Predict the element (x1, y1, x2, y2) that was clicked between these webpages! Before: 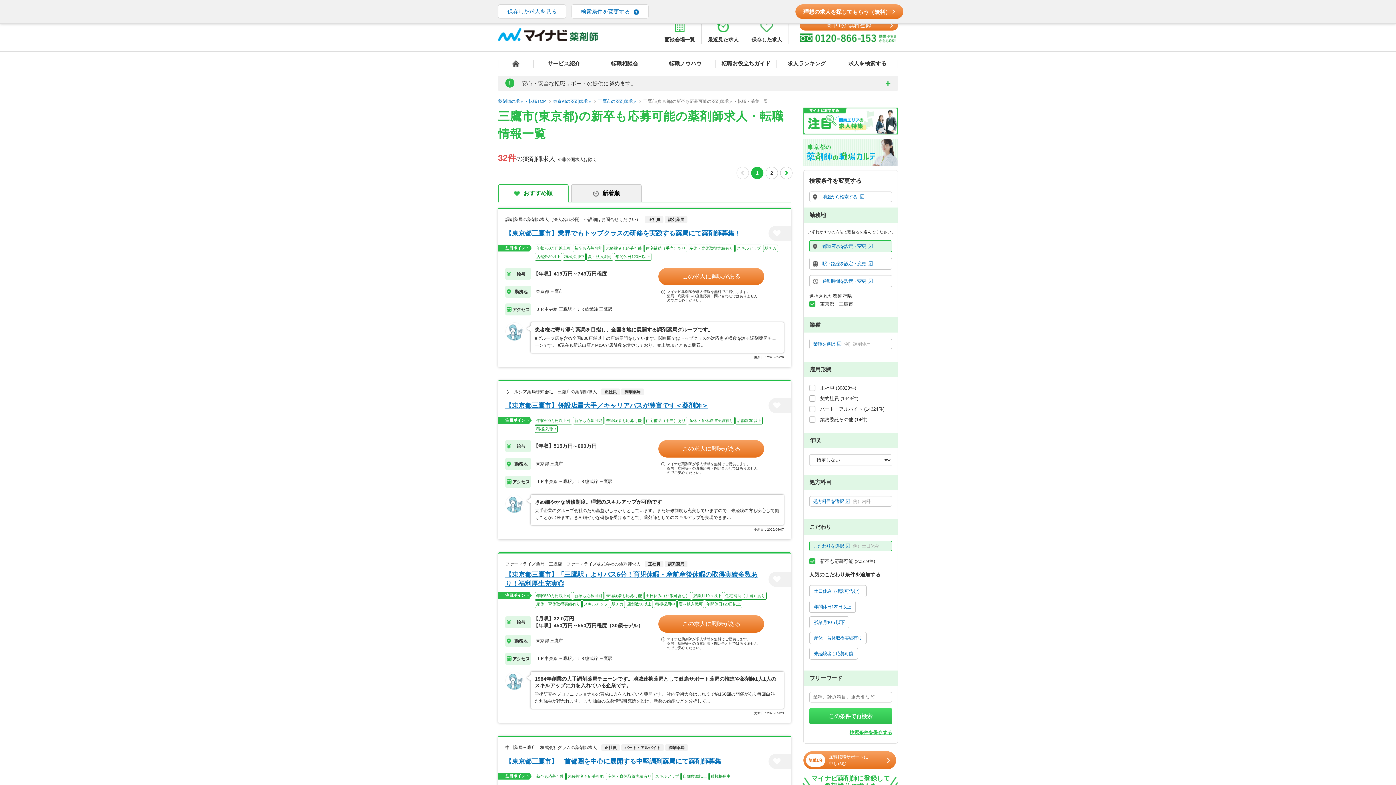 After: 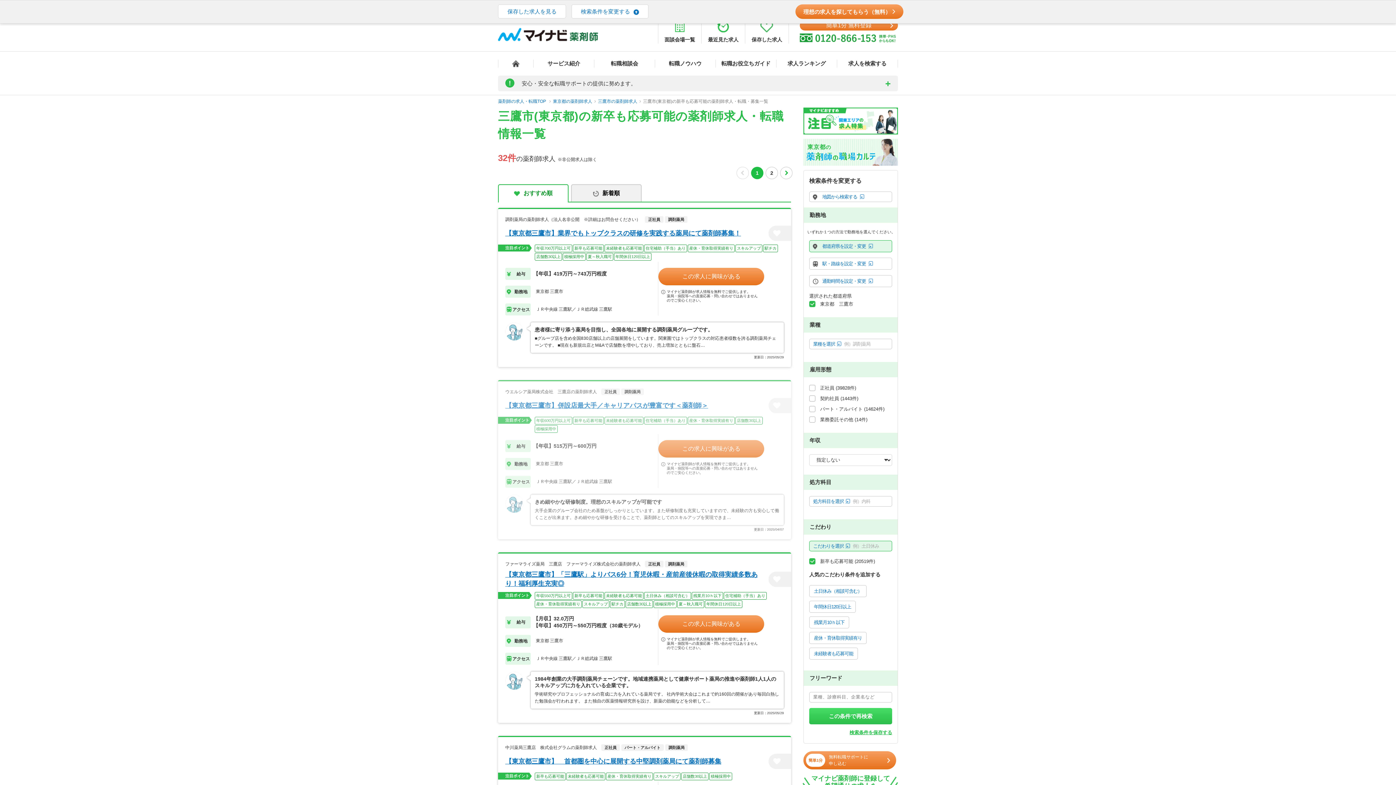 Action: bbox: (498, 381, 791, 539)